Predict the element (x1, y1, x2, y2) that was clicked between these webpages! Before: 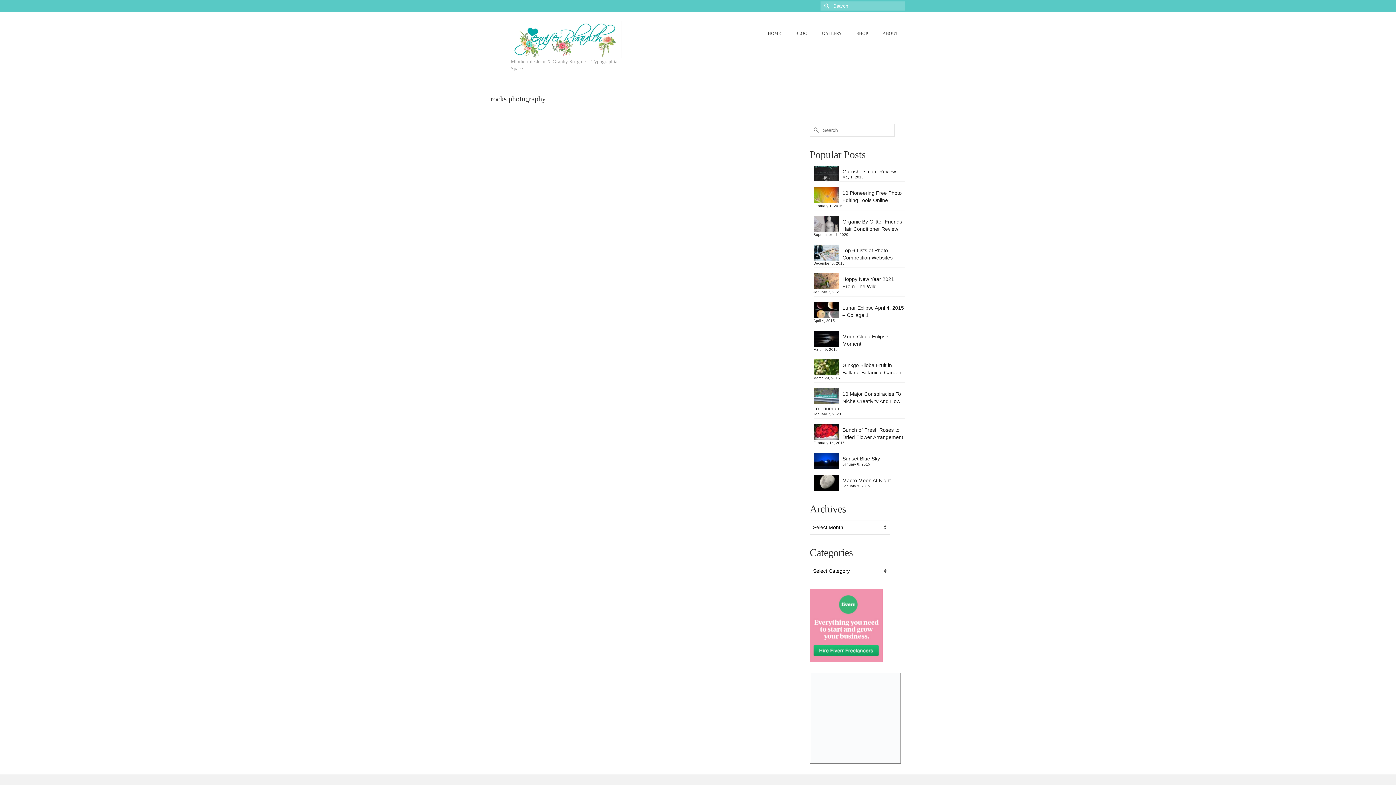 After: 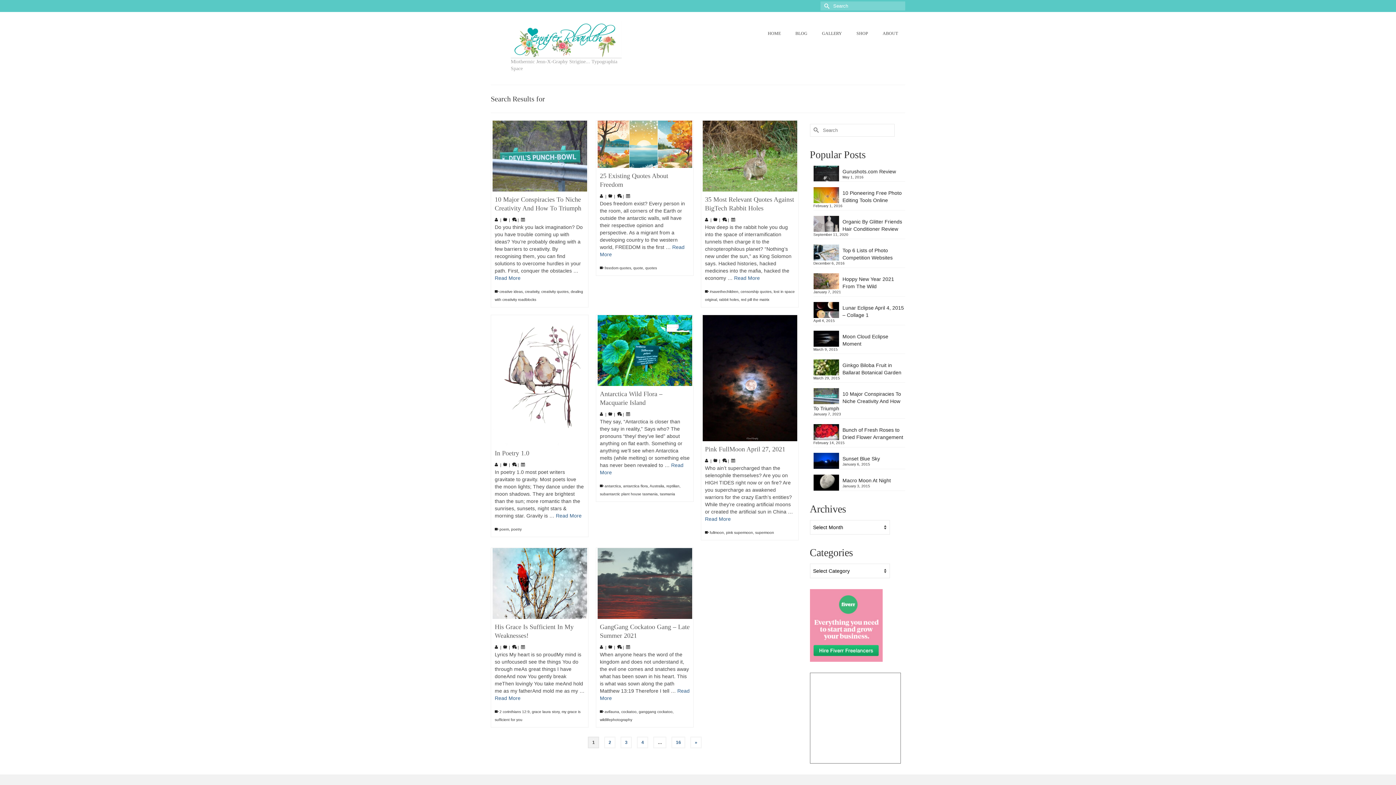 Action: label: Submit Search bbox: (810, 123, 820, 136)